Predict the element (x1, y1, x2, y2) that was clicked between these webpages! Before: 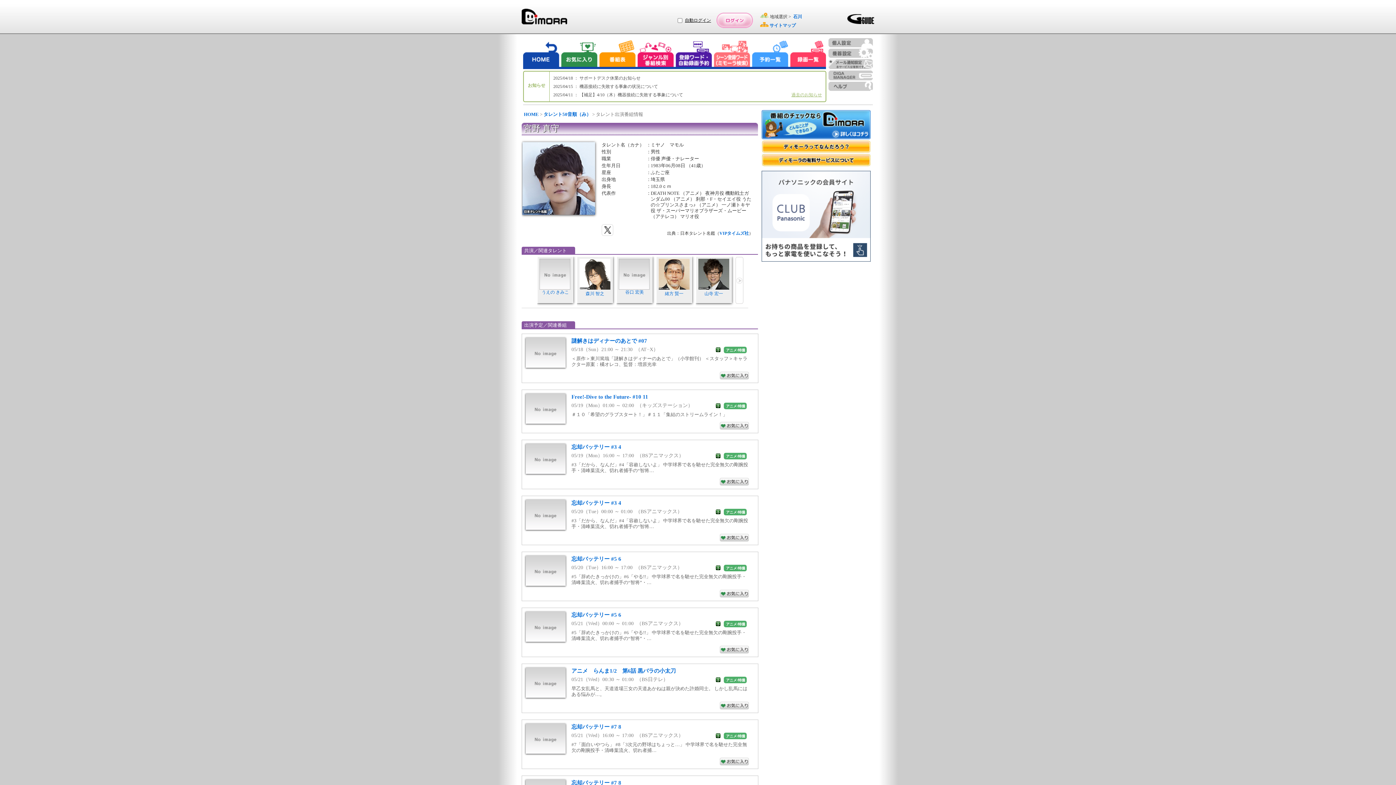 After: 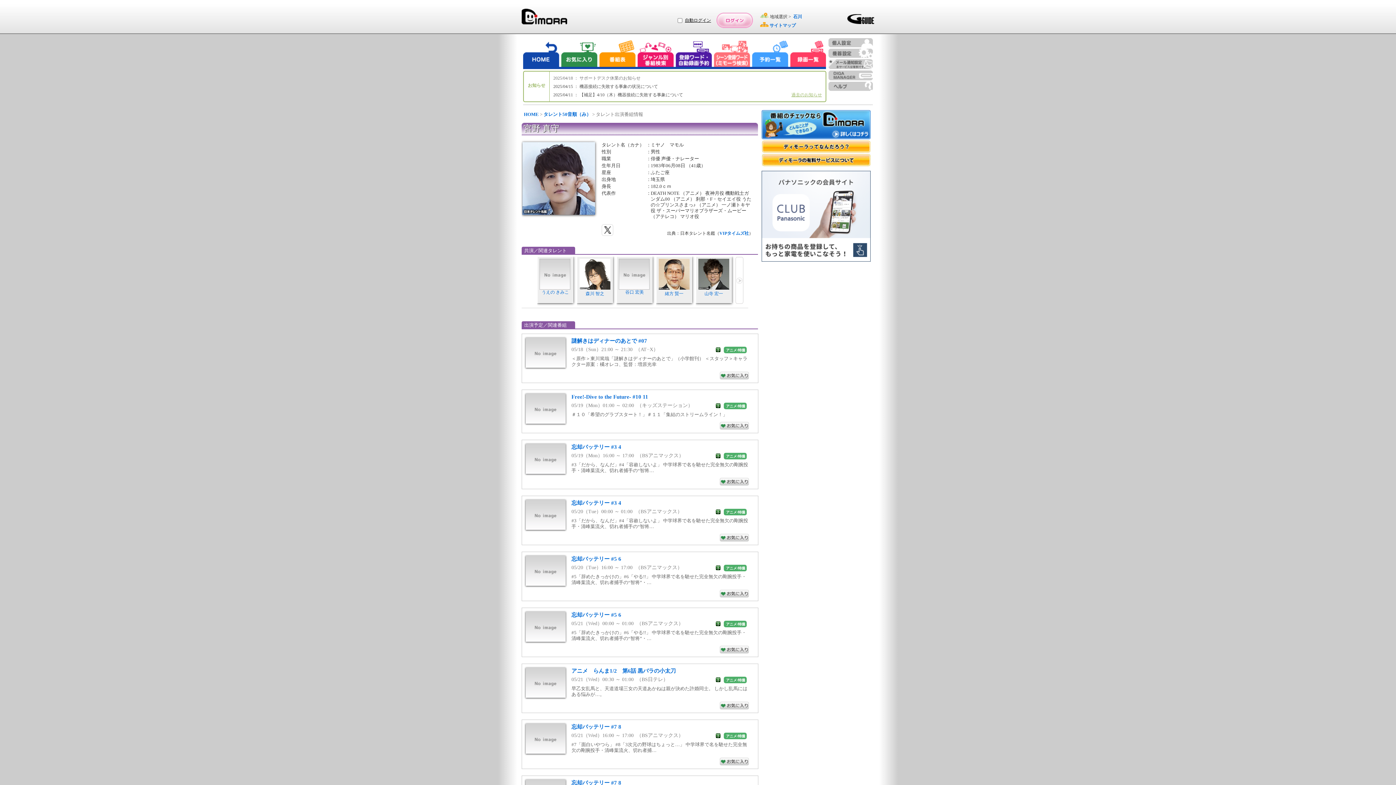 Action: label: 2025/04/18 ： サポートデスク休業のお知らせ bbox: (553, 74, 769, 82)